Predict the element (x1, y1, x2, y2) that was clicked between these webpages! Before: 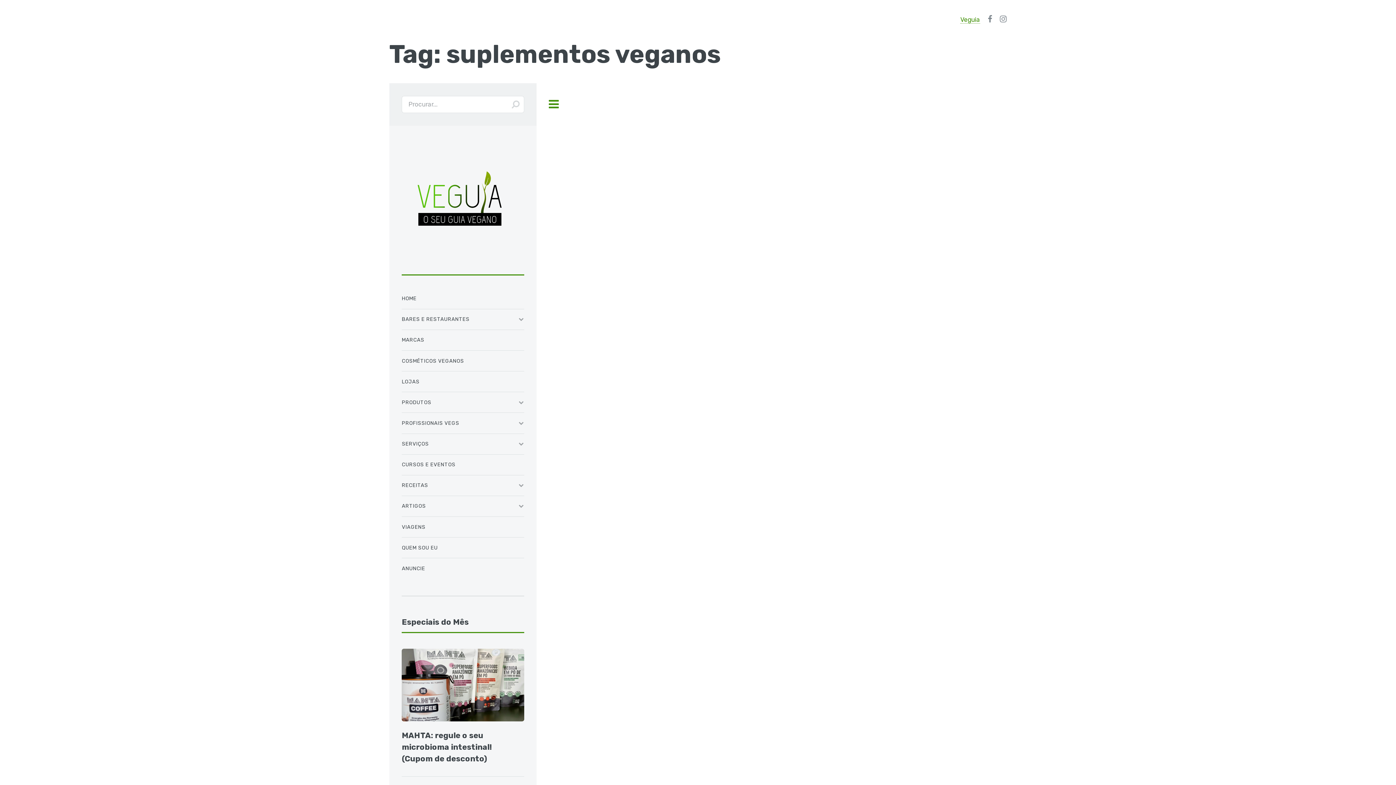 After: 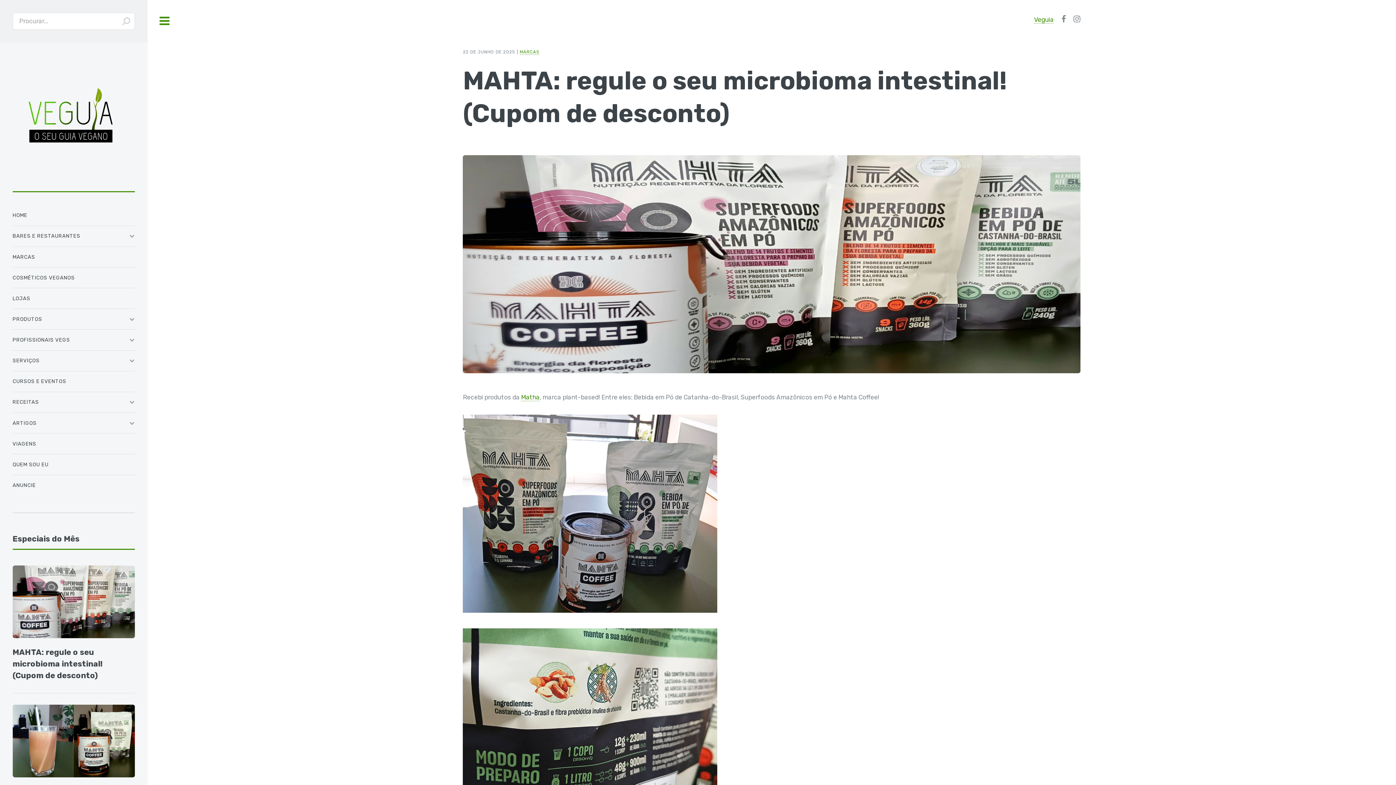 Action: bbox: (401, 731, 491, 763) label: MAHTA: regule o seu microbioma intestinal! (Cupom de desconto)